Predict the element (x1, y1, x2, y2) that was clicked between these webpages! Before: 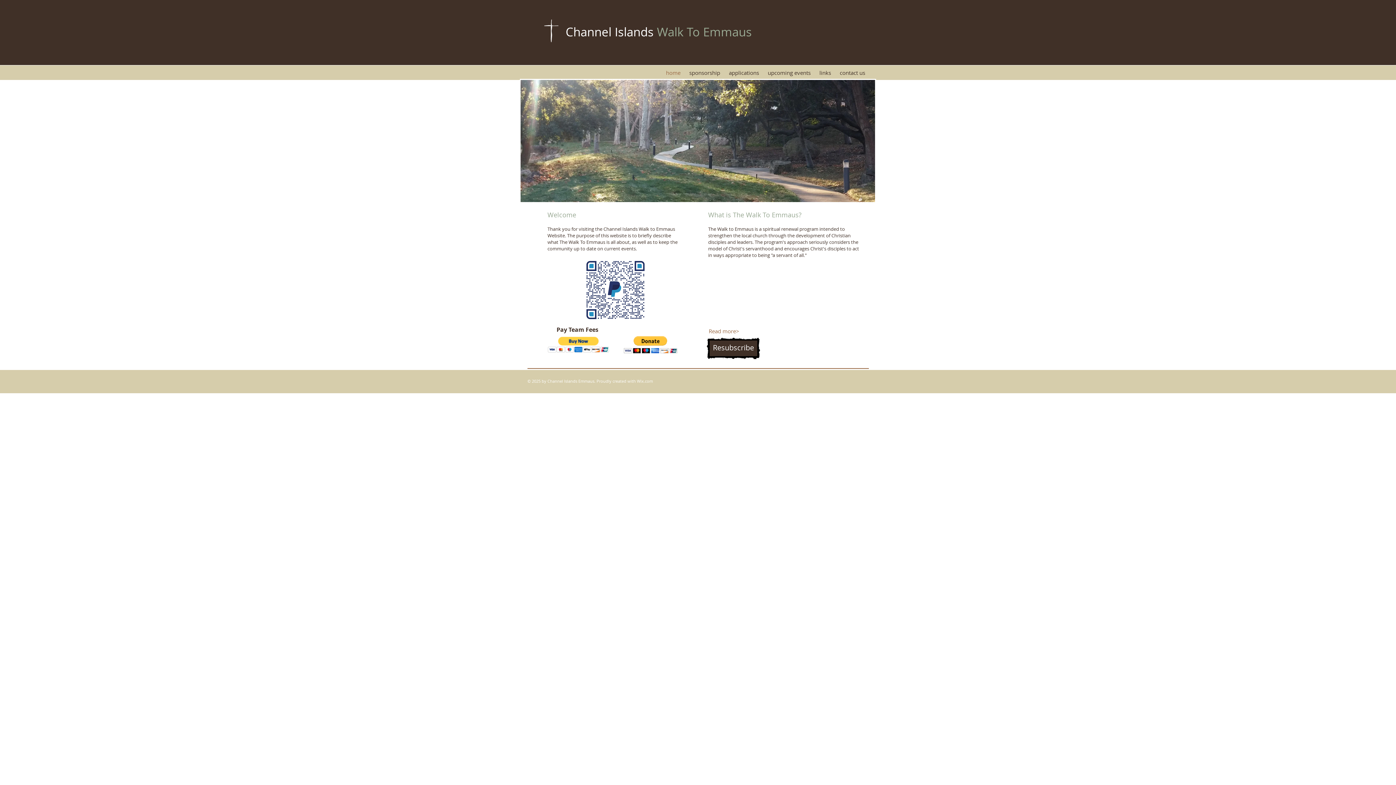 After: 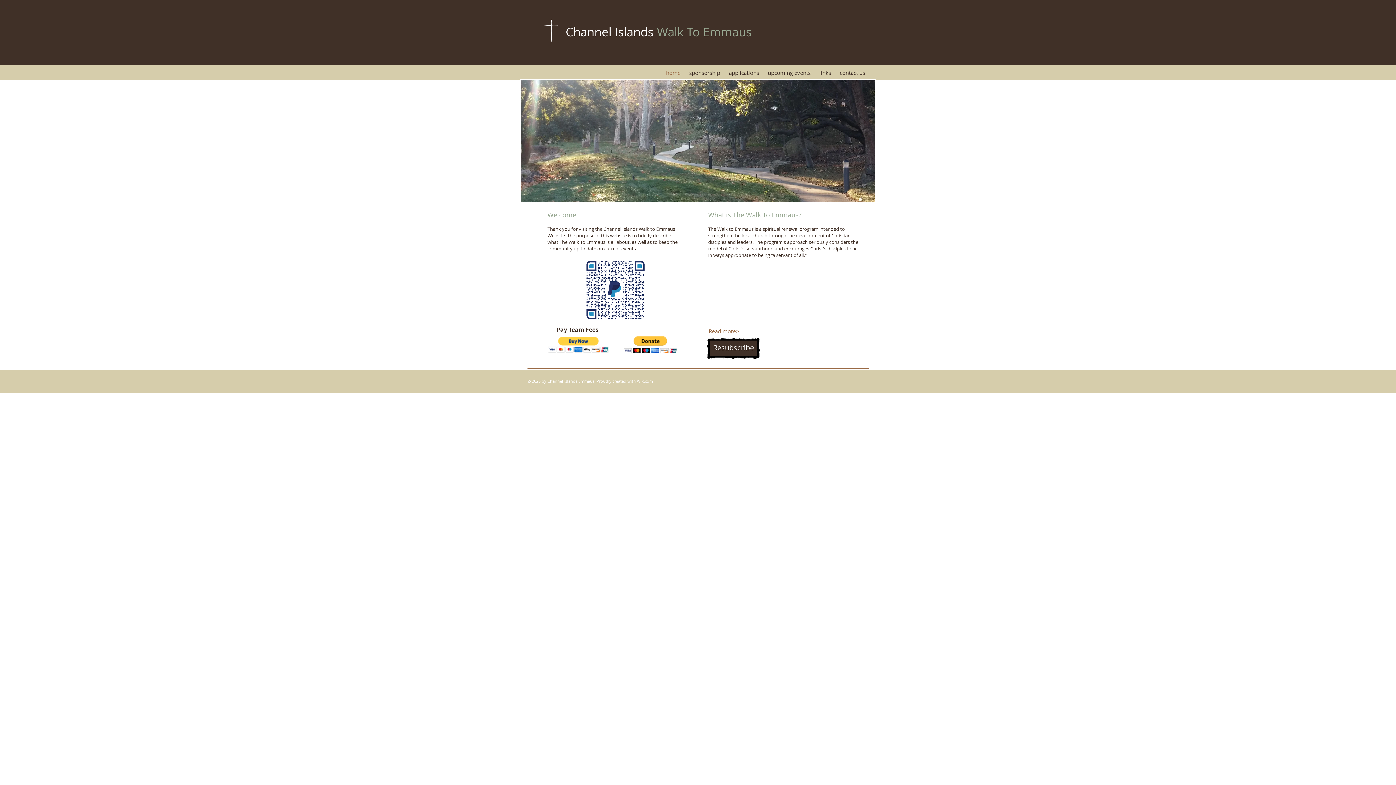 Action: bbox: (547, 336, 609, 353)